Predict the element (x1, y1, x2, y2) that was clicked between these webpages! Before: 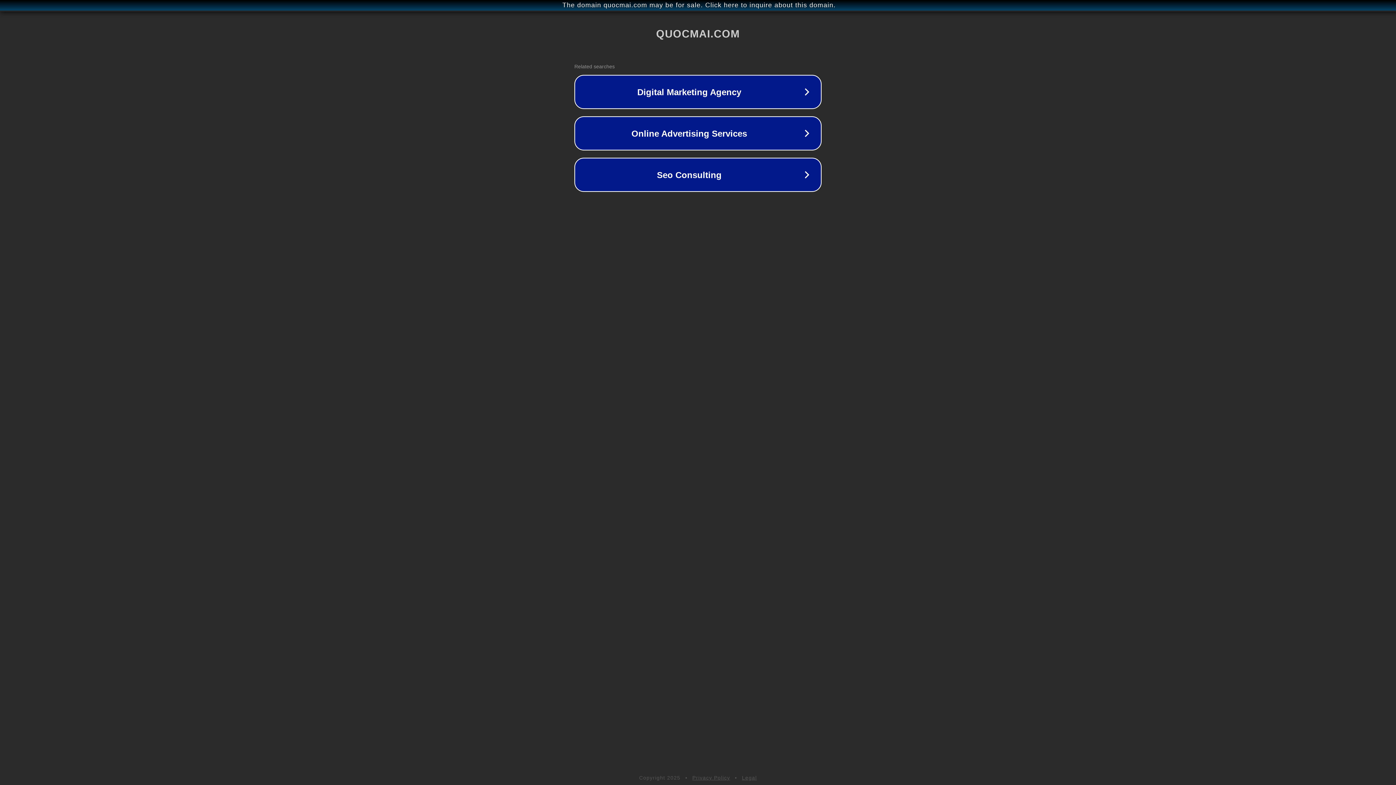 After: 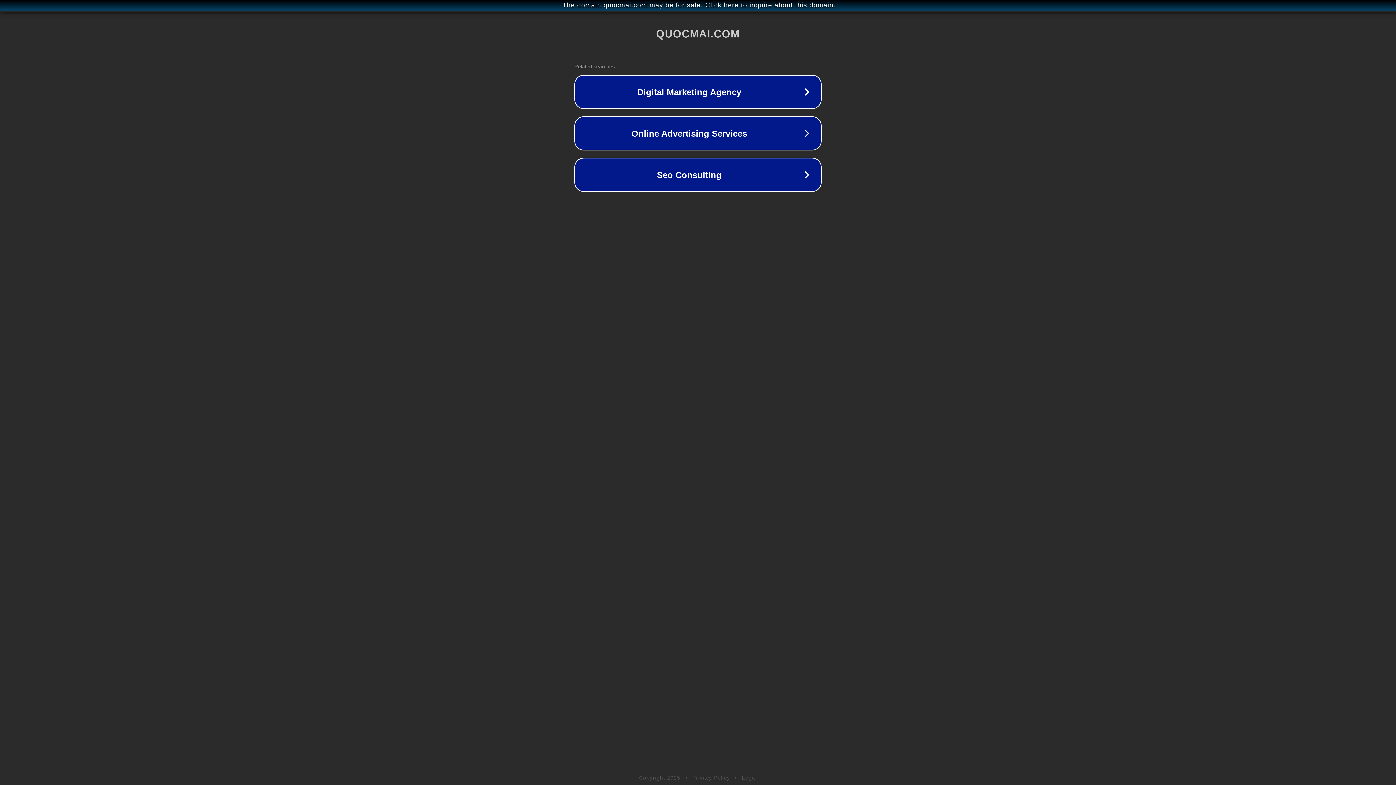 Action: label: Privacy Policy bbox: (692, 775, 730, 781)